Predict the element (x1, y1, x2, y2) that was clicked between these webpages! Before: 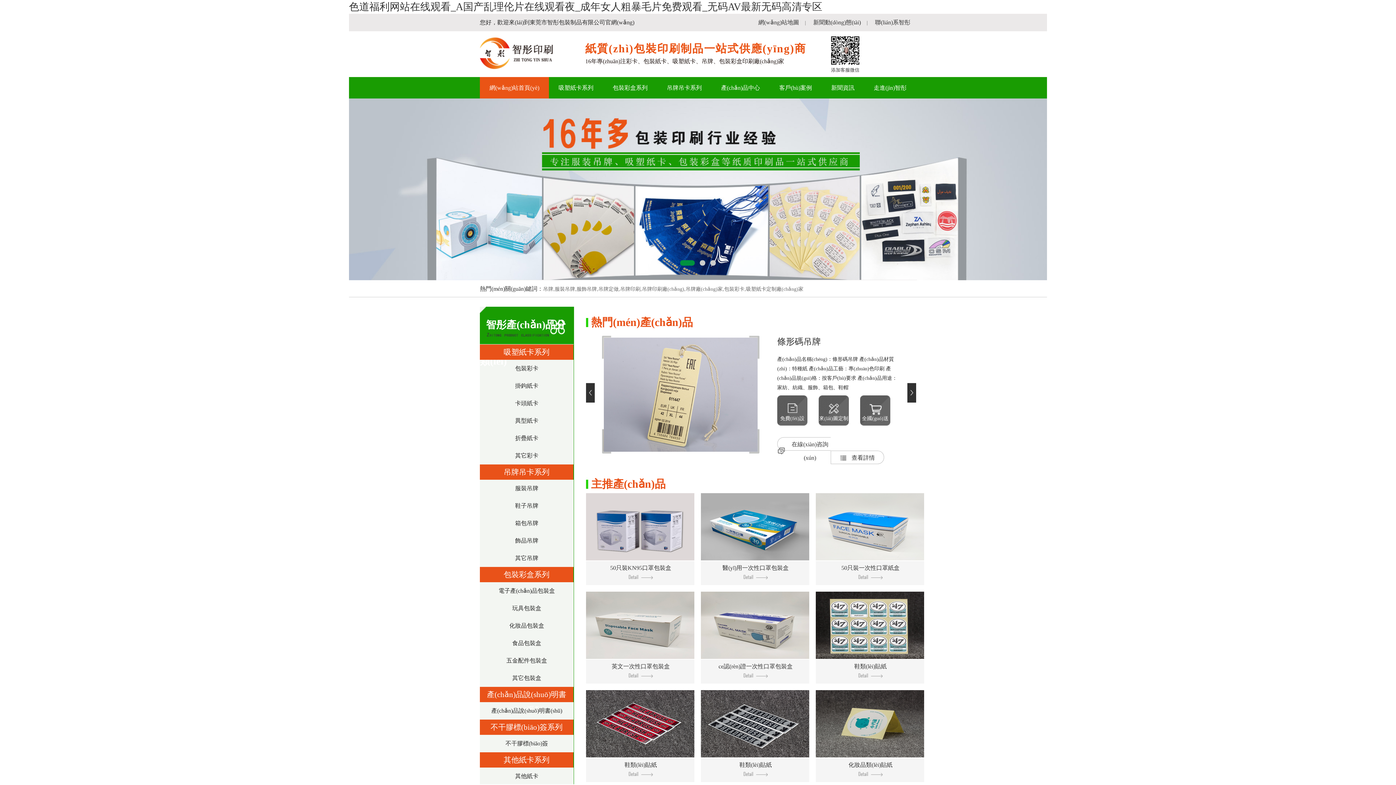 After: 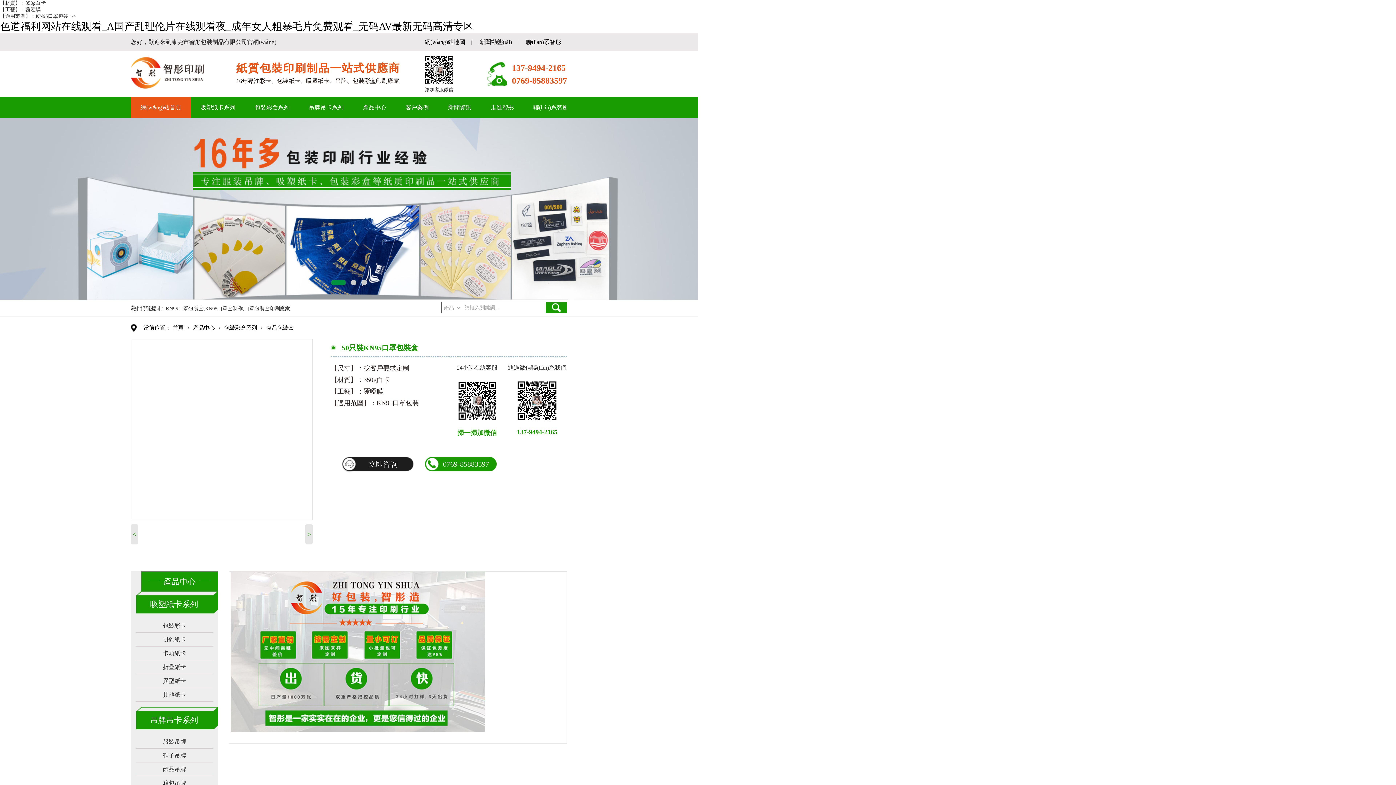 Action: bbox: (586, 561, 694, 587) label: 50只裝KN95口罩包裝盒